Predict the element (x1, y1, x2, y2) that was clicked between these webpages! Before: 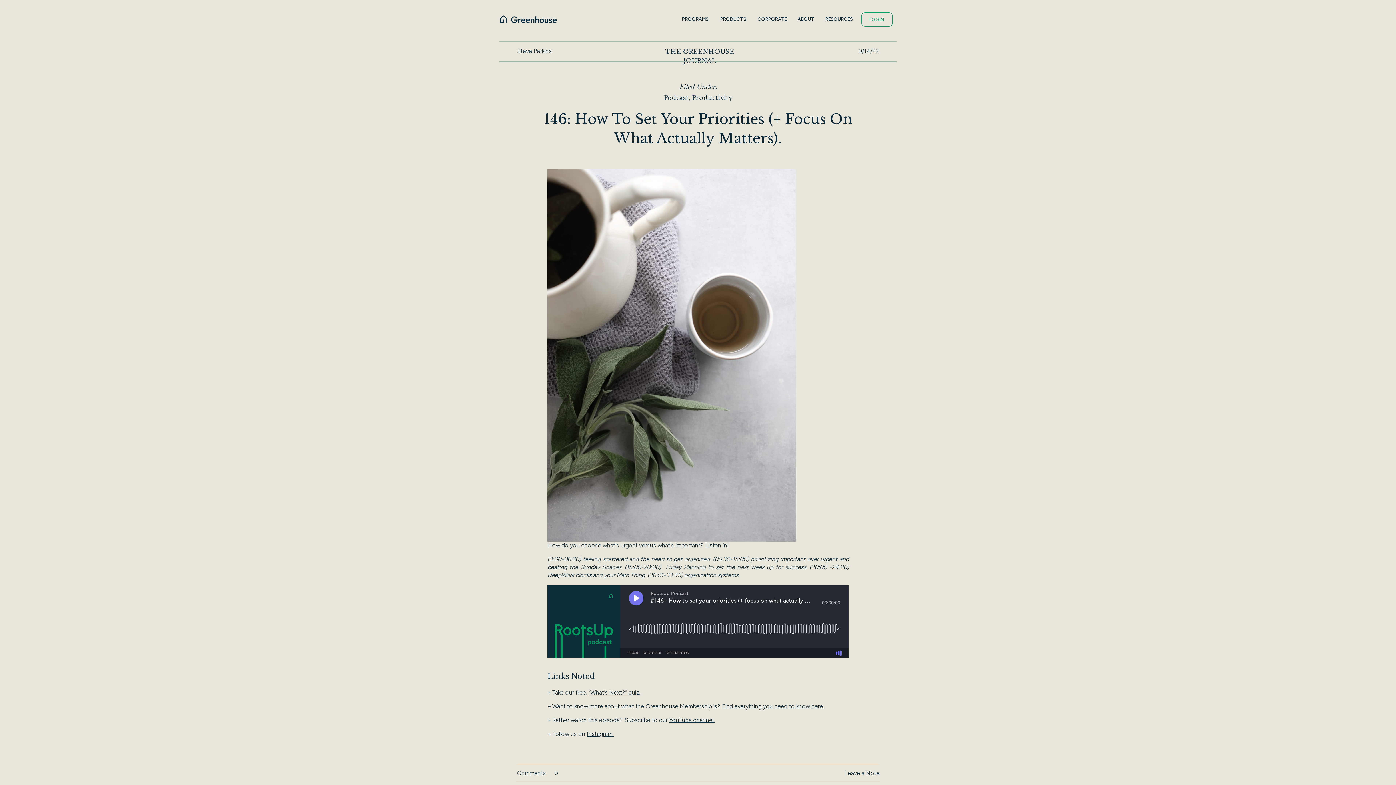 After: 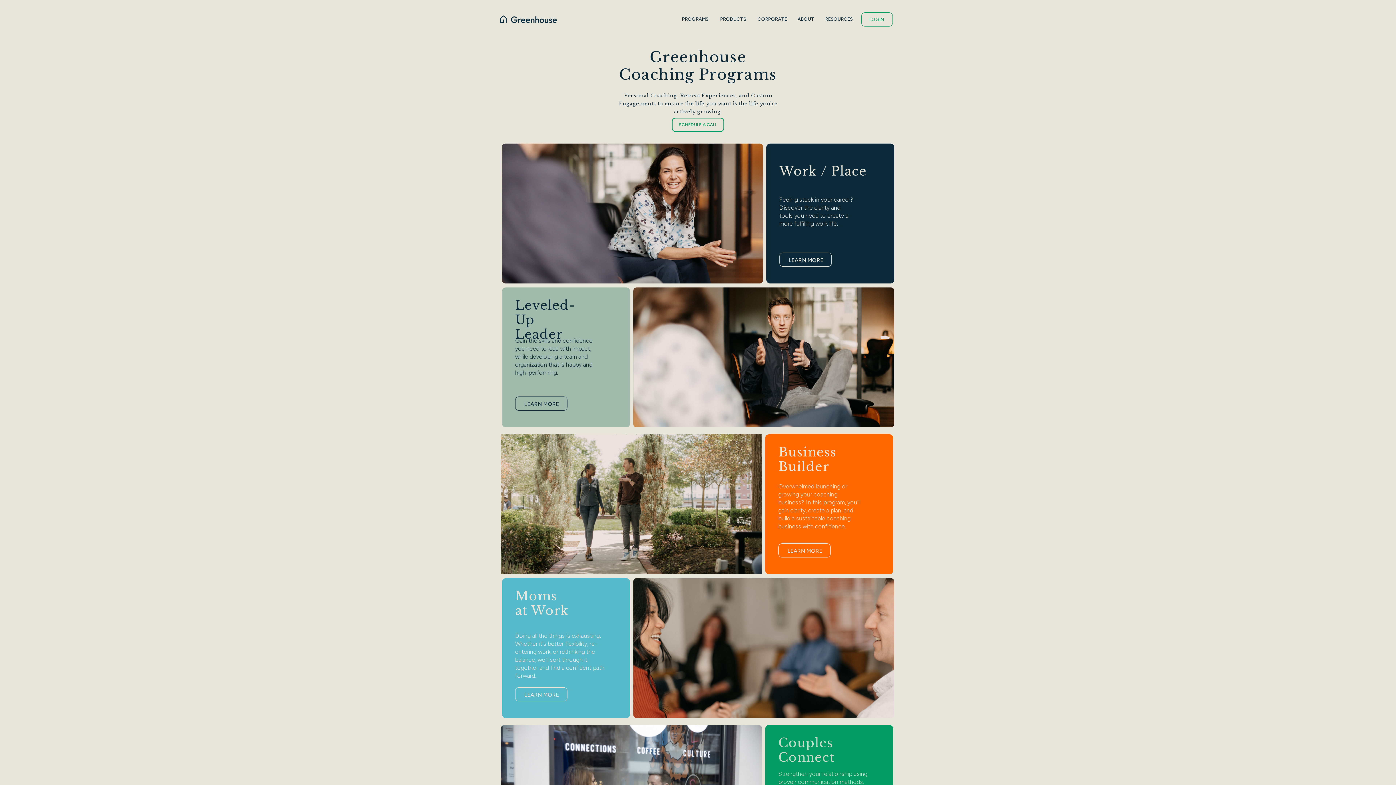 Action: label: PROGRAMS
 bbox: (682, 16, 709, 24)